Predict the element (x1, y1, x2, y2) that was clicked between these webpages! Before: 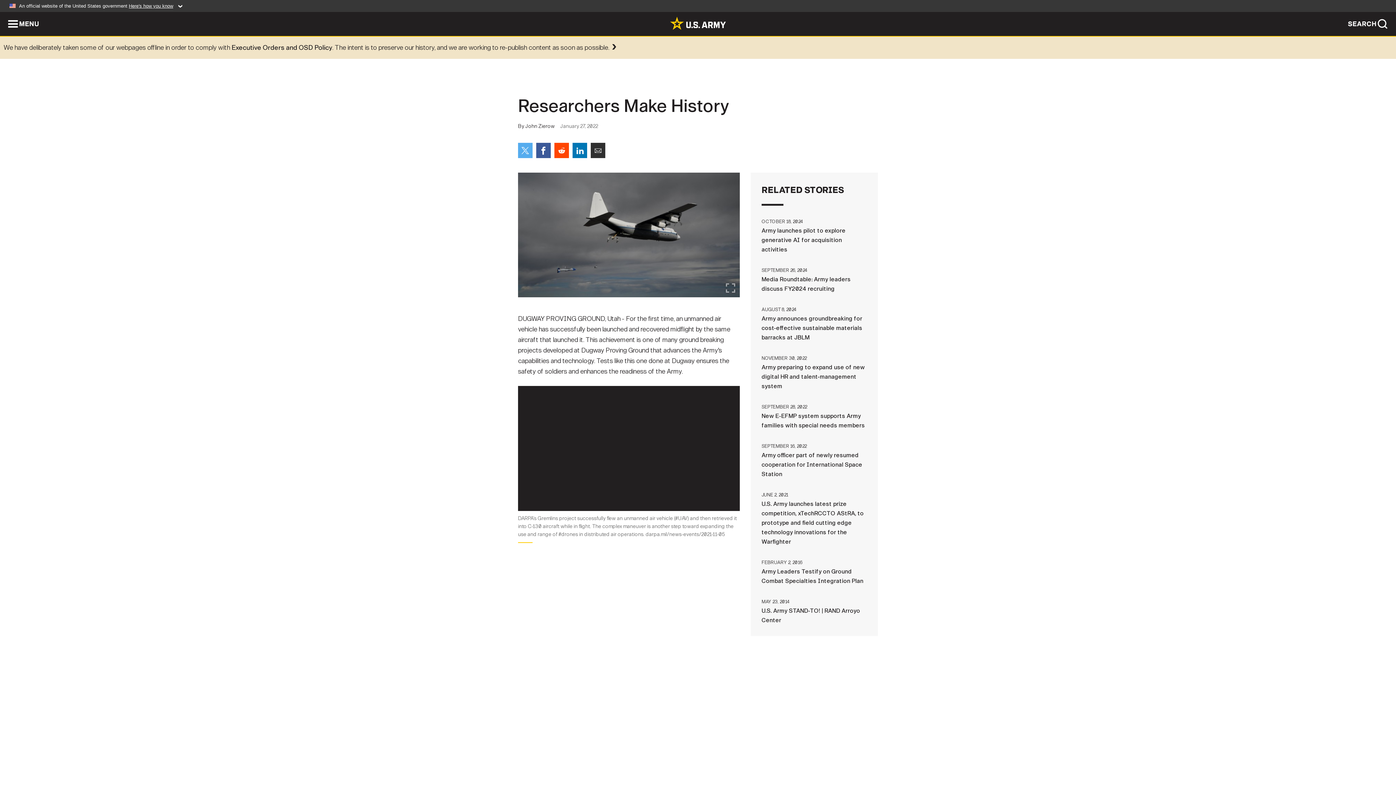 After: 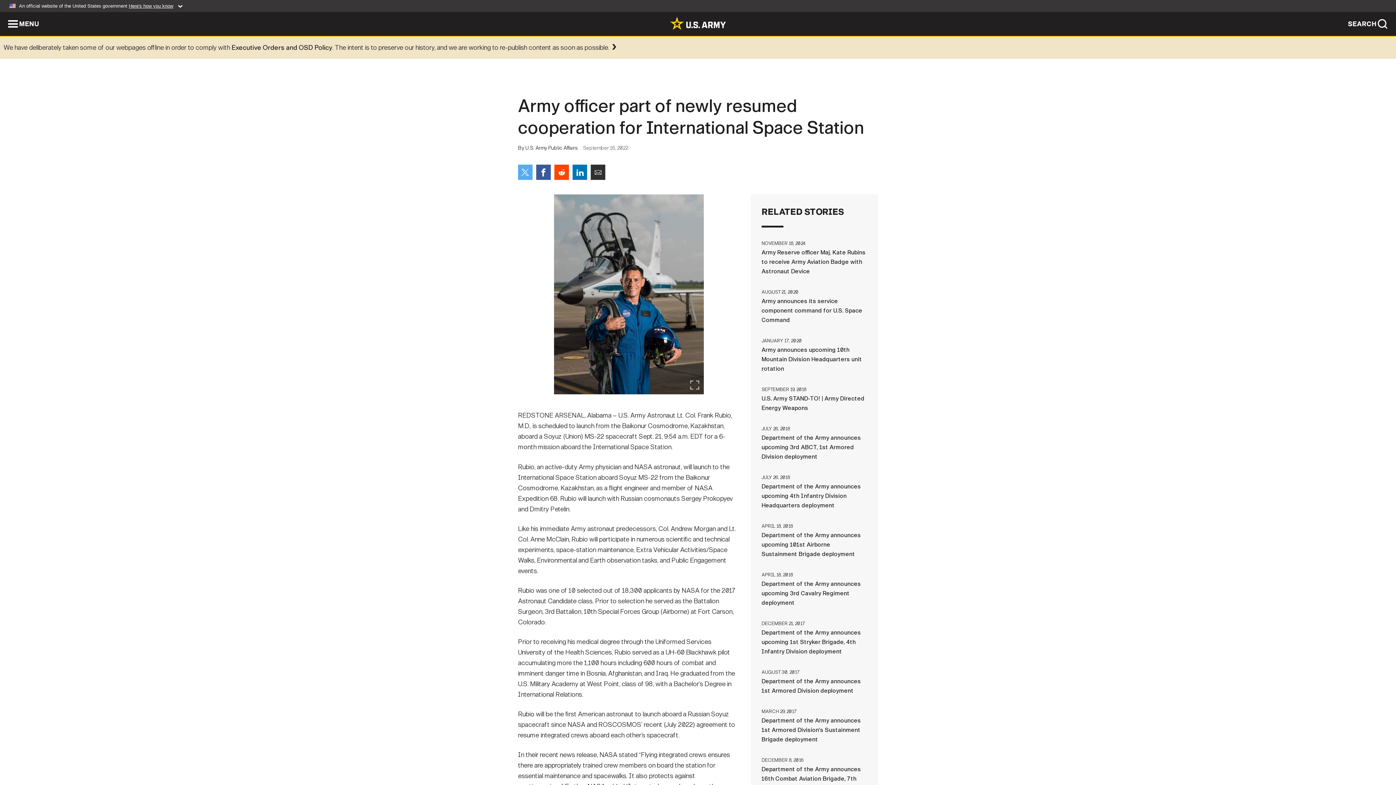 Action: bbox: (761, 441, 867, 479) label: SEPTEMBER 16, 2022Army officer part of newly resumed cooperation for International Space Station